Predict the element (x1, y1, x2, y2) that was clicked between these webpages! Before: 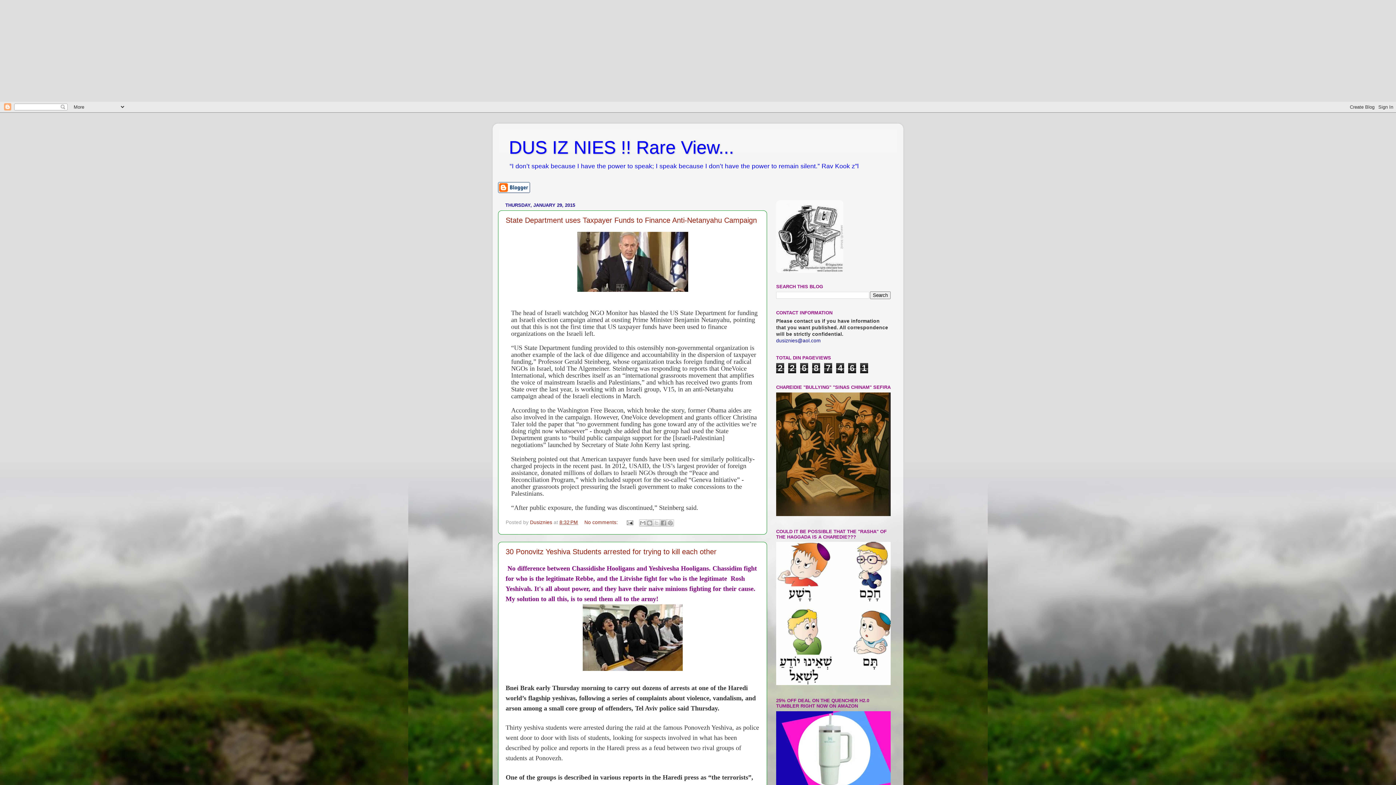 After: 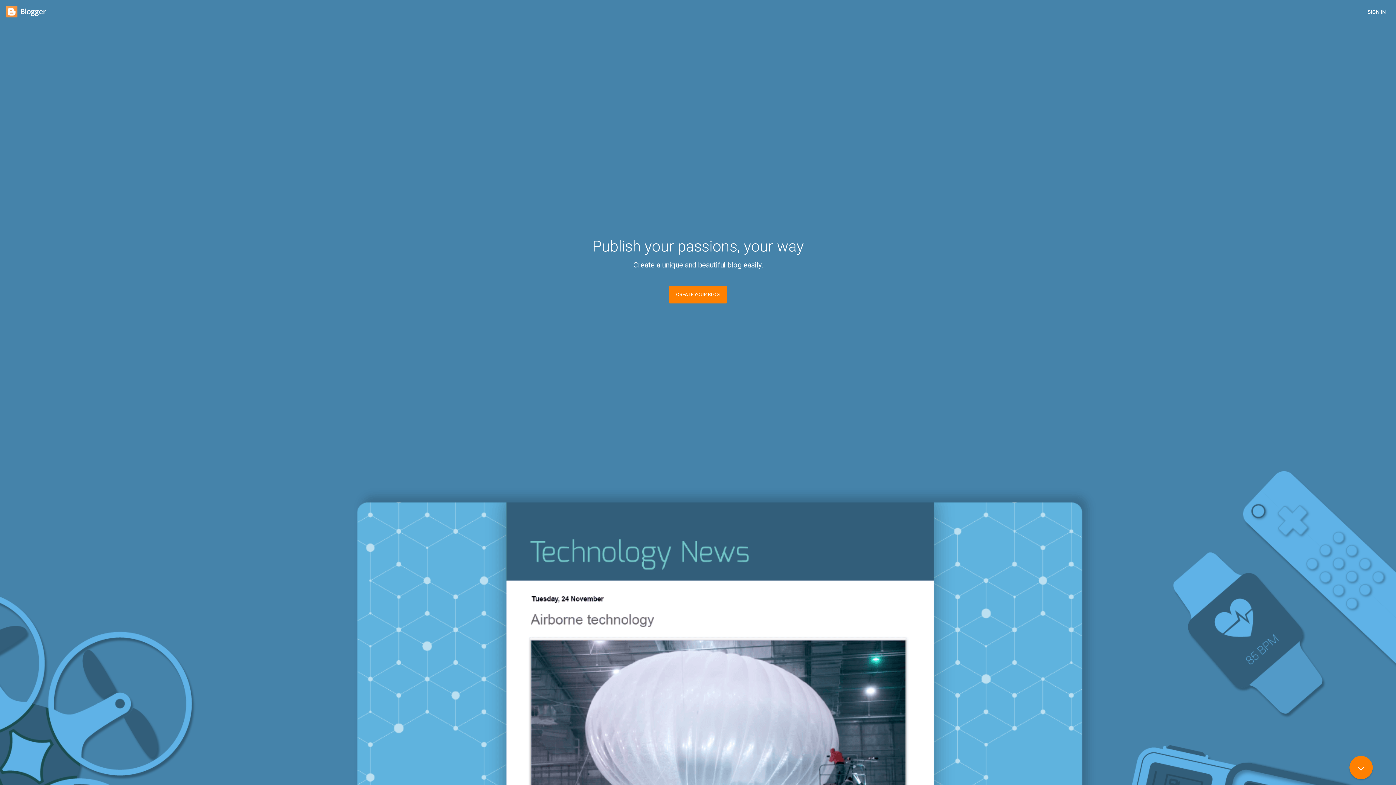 Action: bbox: (498, 188, 530, 194)